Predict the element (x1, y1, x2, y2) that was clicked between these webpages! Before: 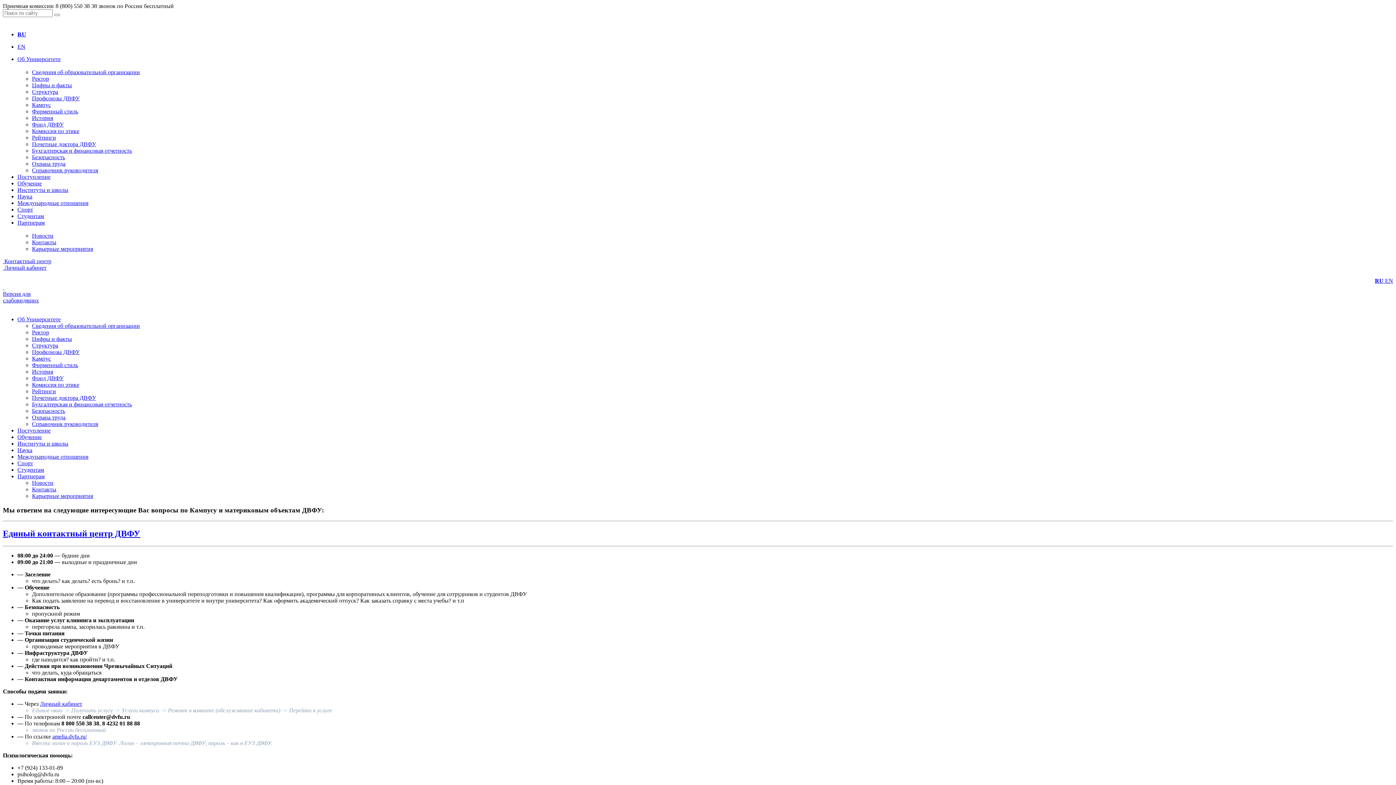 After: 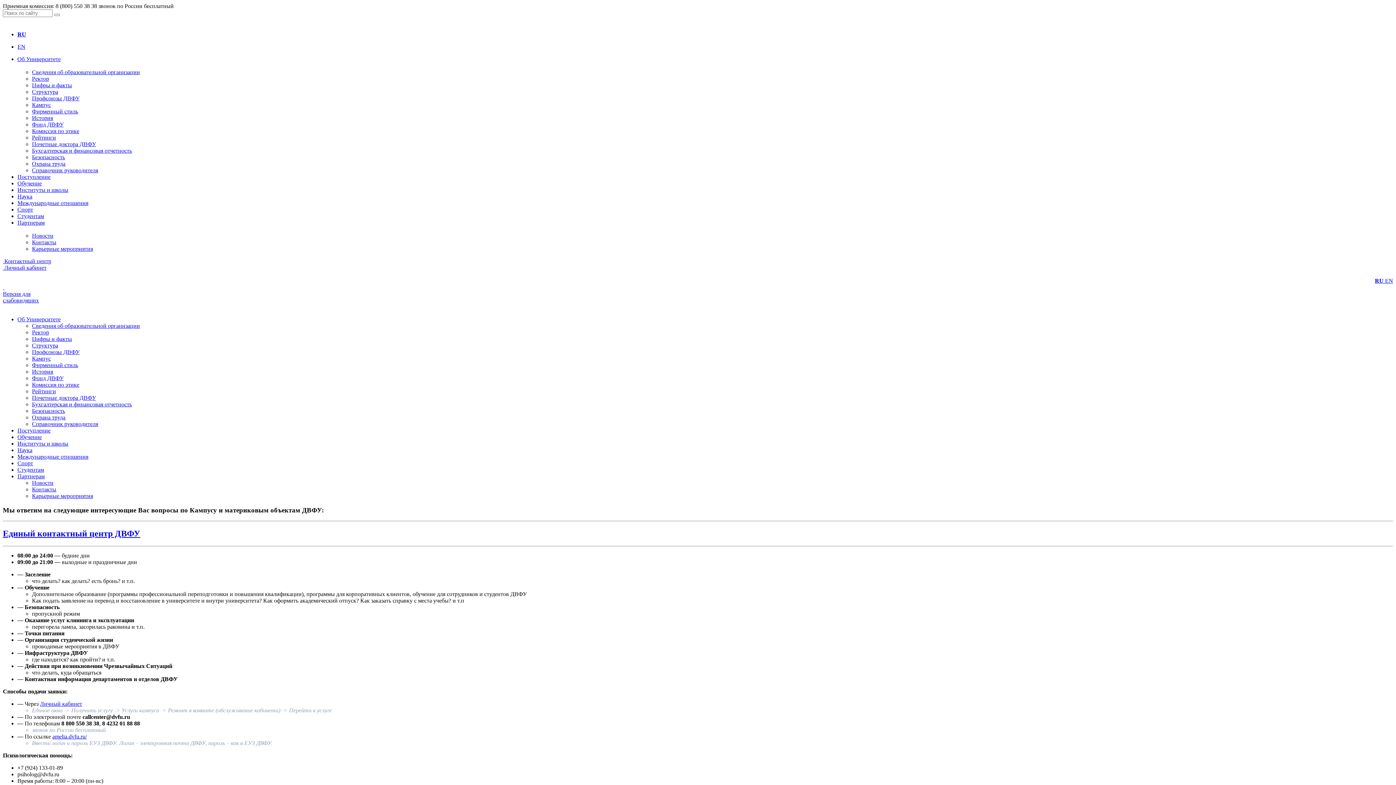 Action: bbox: (17, 200, 88, 206) label: Международные отношения